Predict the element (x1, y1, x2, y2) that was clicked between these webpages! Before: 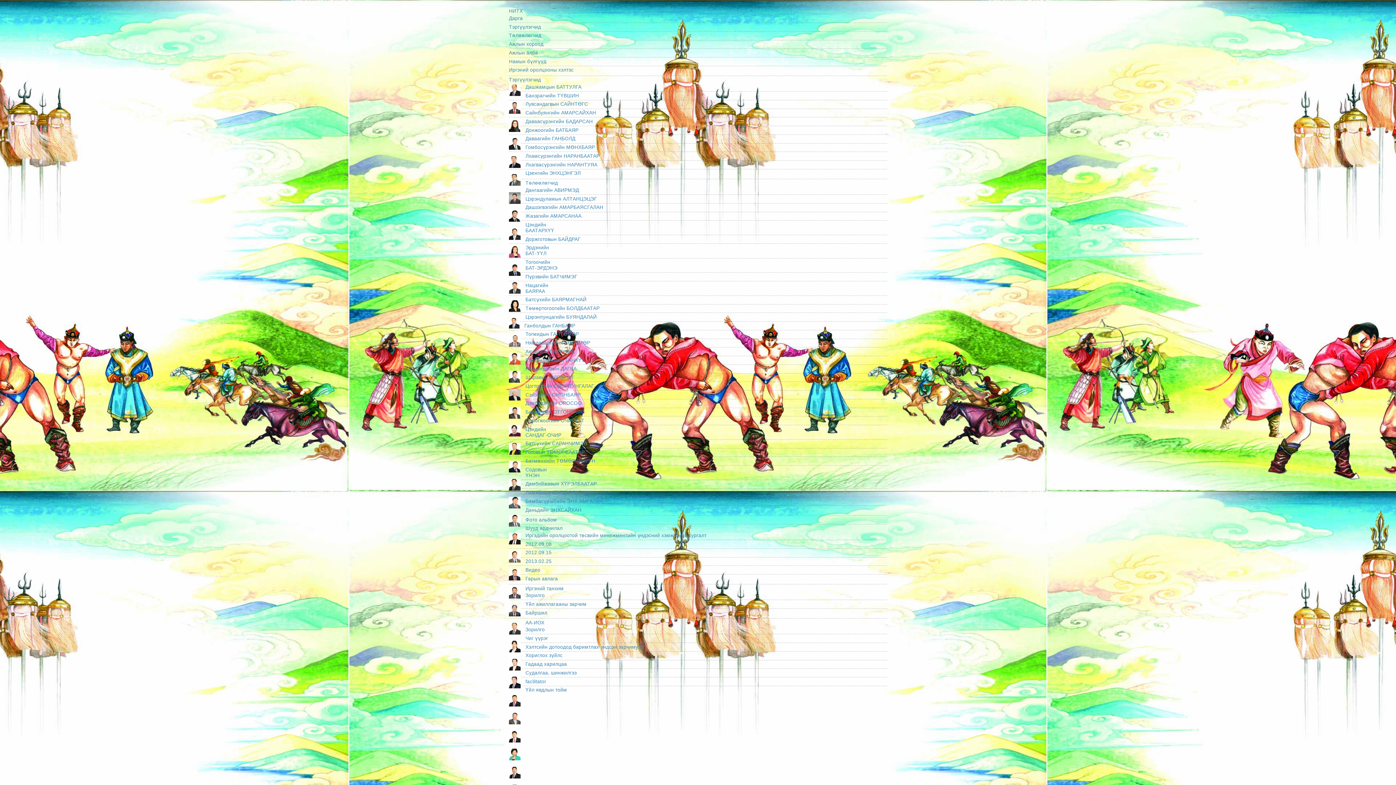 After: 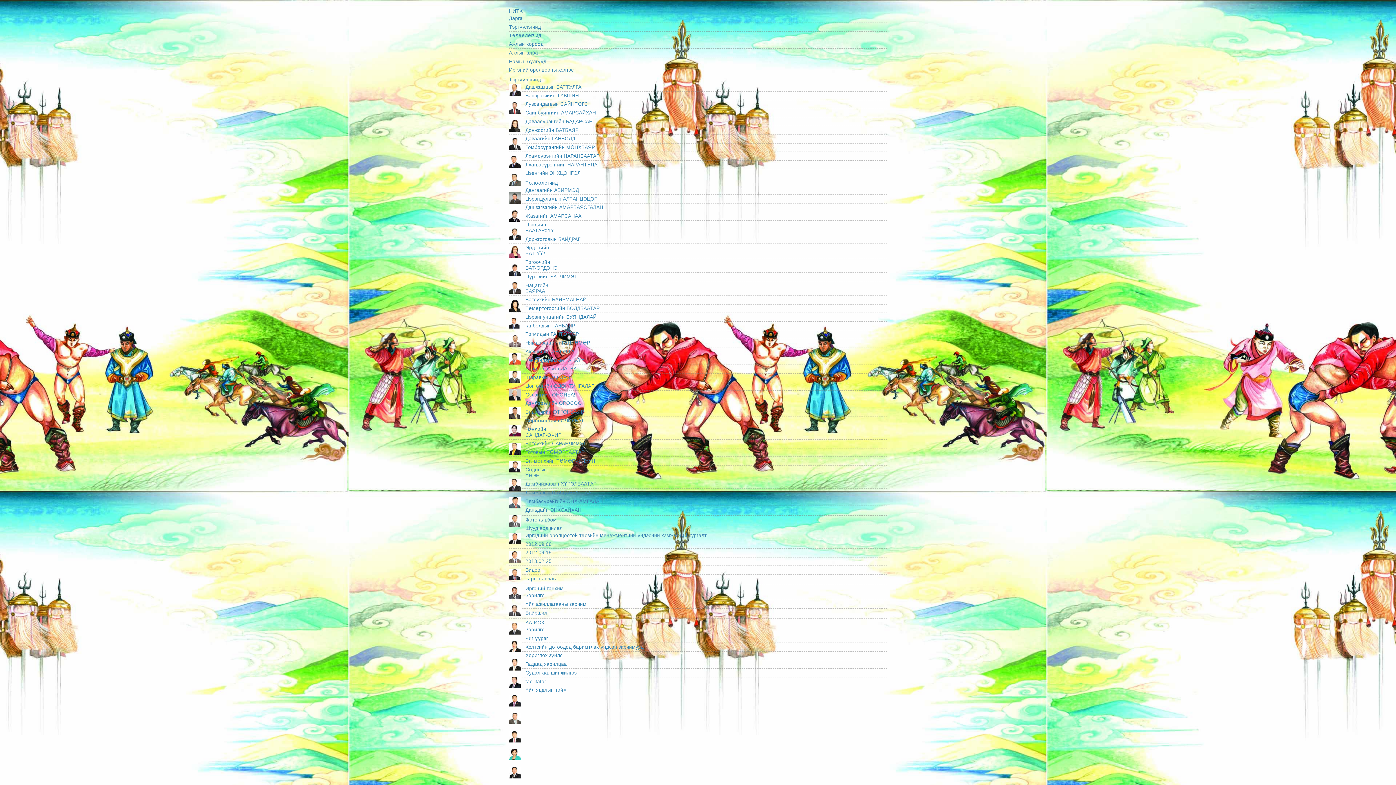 Action: label: Үйл явдлын тойм bbox: (525, 687, 567, 693)